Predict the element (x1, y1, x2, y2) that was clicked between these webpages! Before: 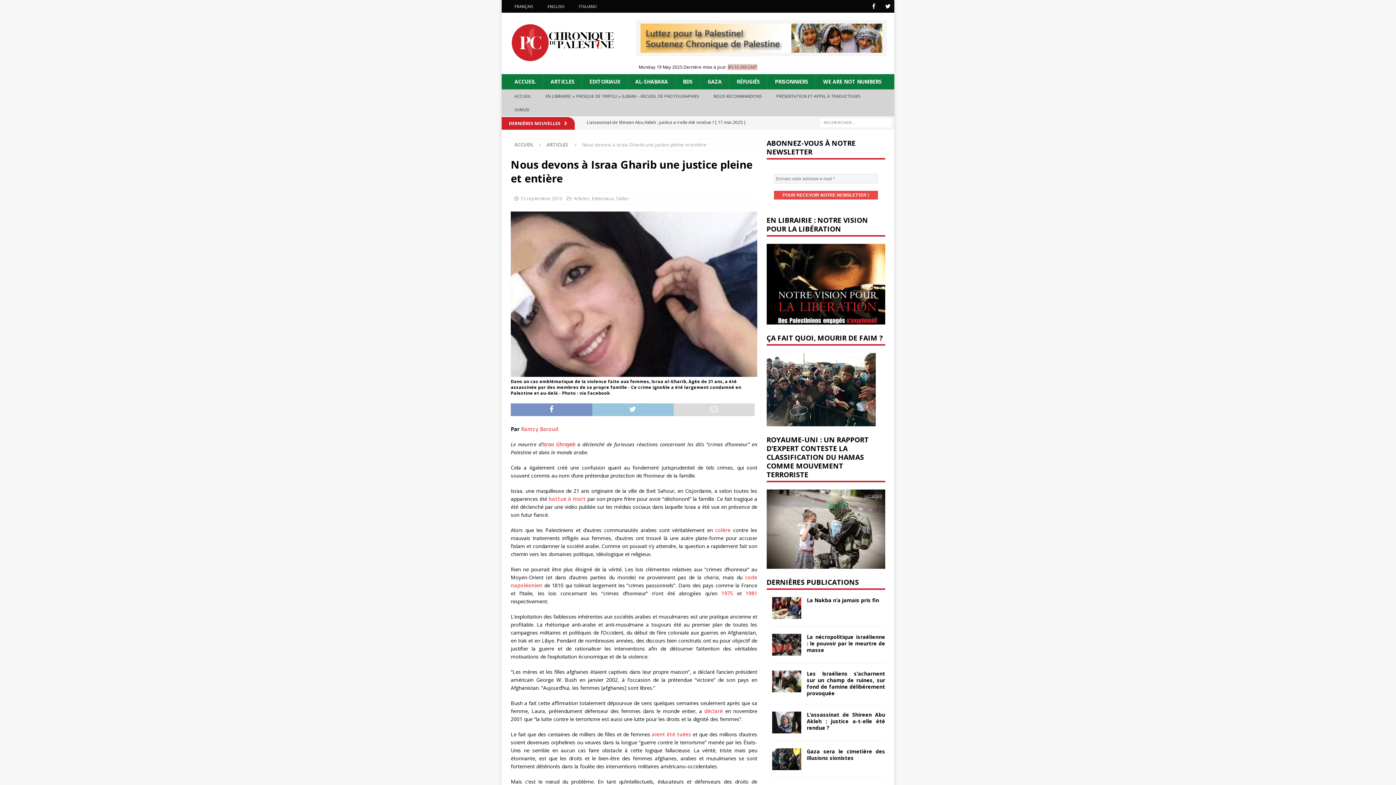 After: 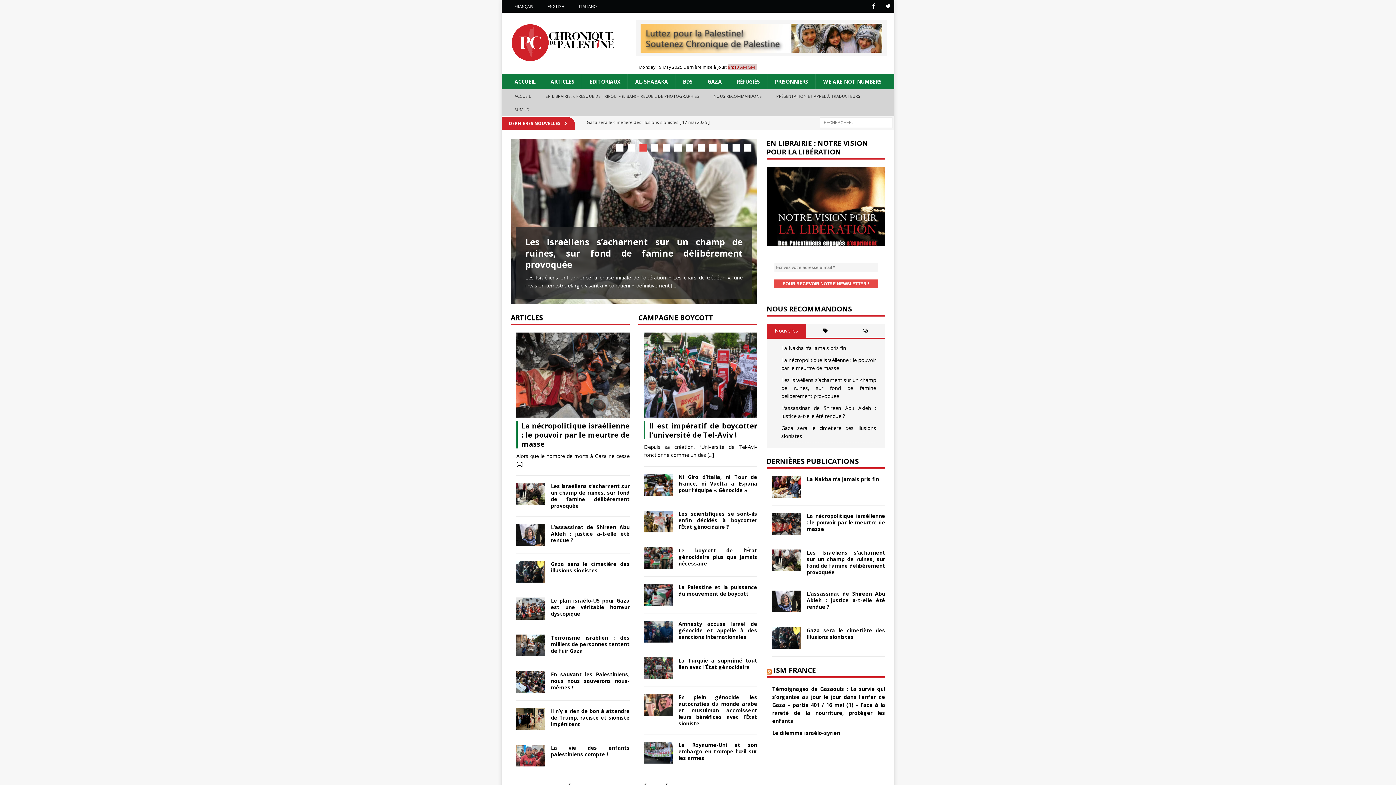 Action: label: ACCUEIL bbox: (507, 74, 543, 89)